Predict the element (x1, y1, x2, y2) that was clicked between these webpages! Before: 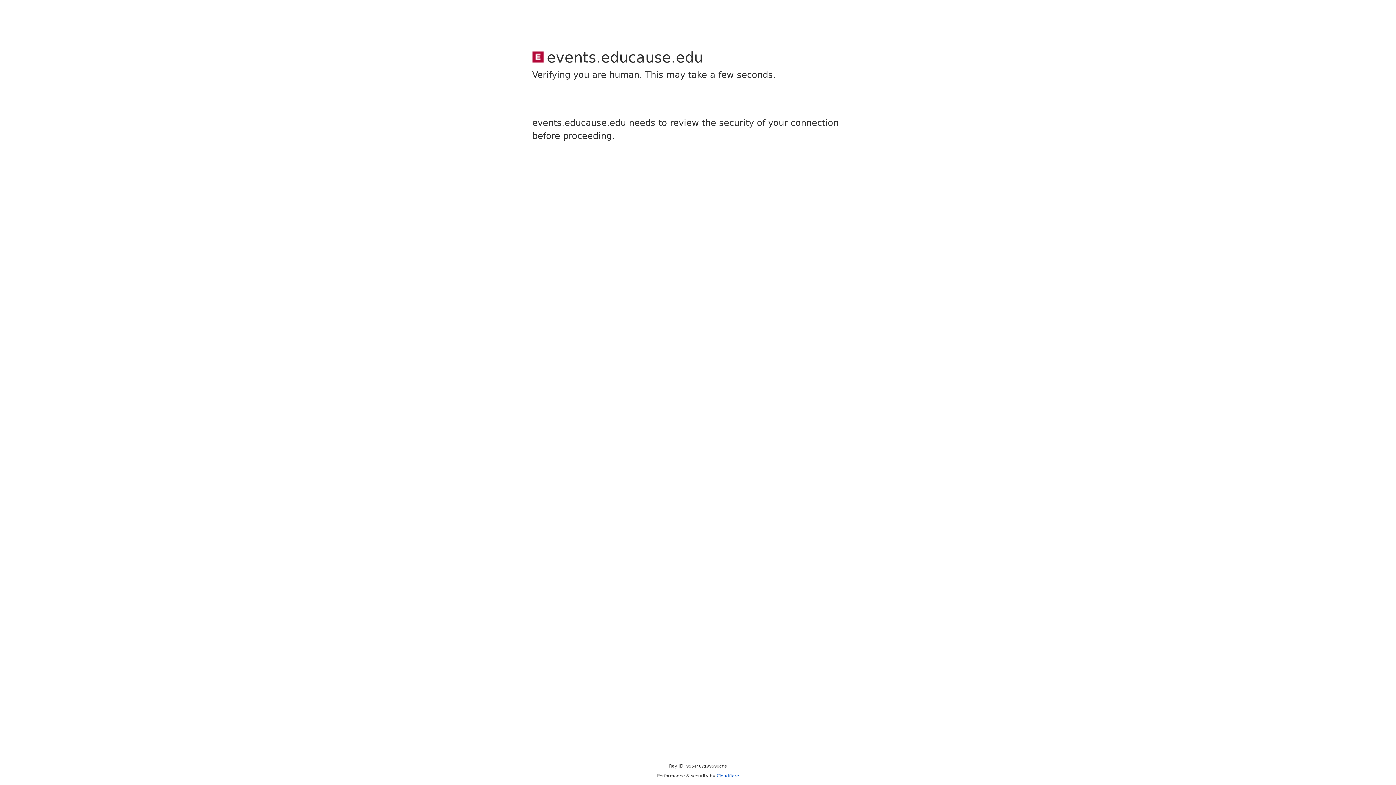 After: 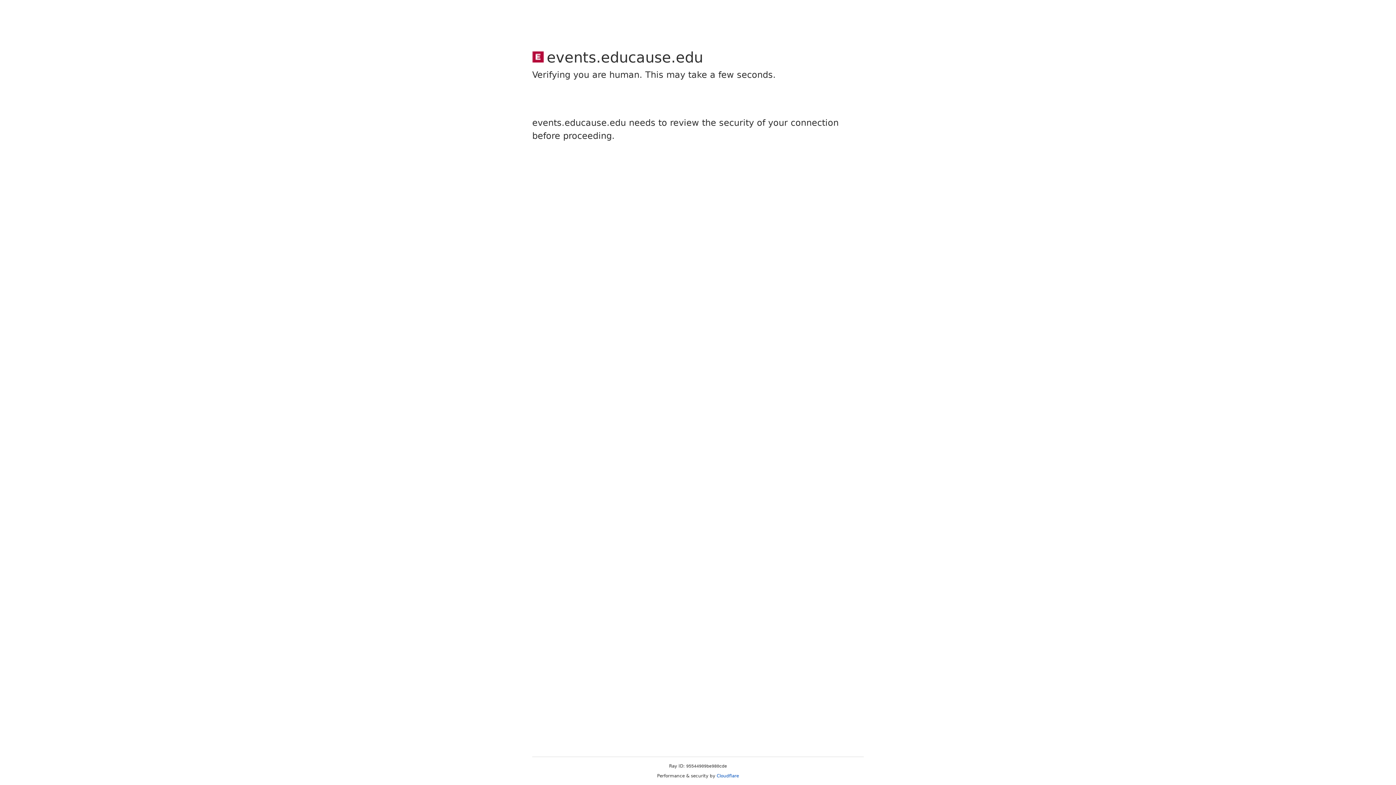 Action: bbox: (716, 773, 739, 778) label: Cloudflare